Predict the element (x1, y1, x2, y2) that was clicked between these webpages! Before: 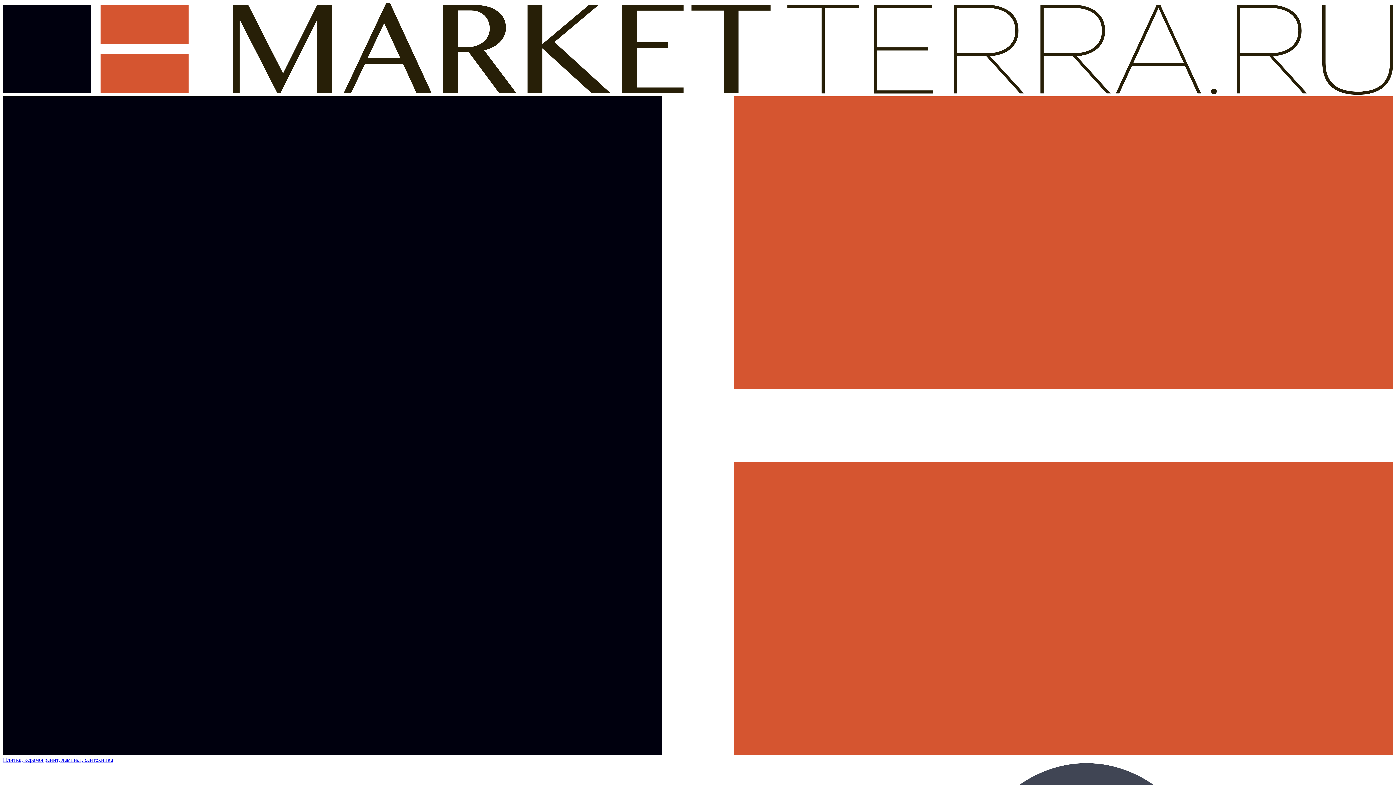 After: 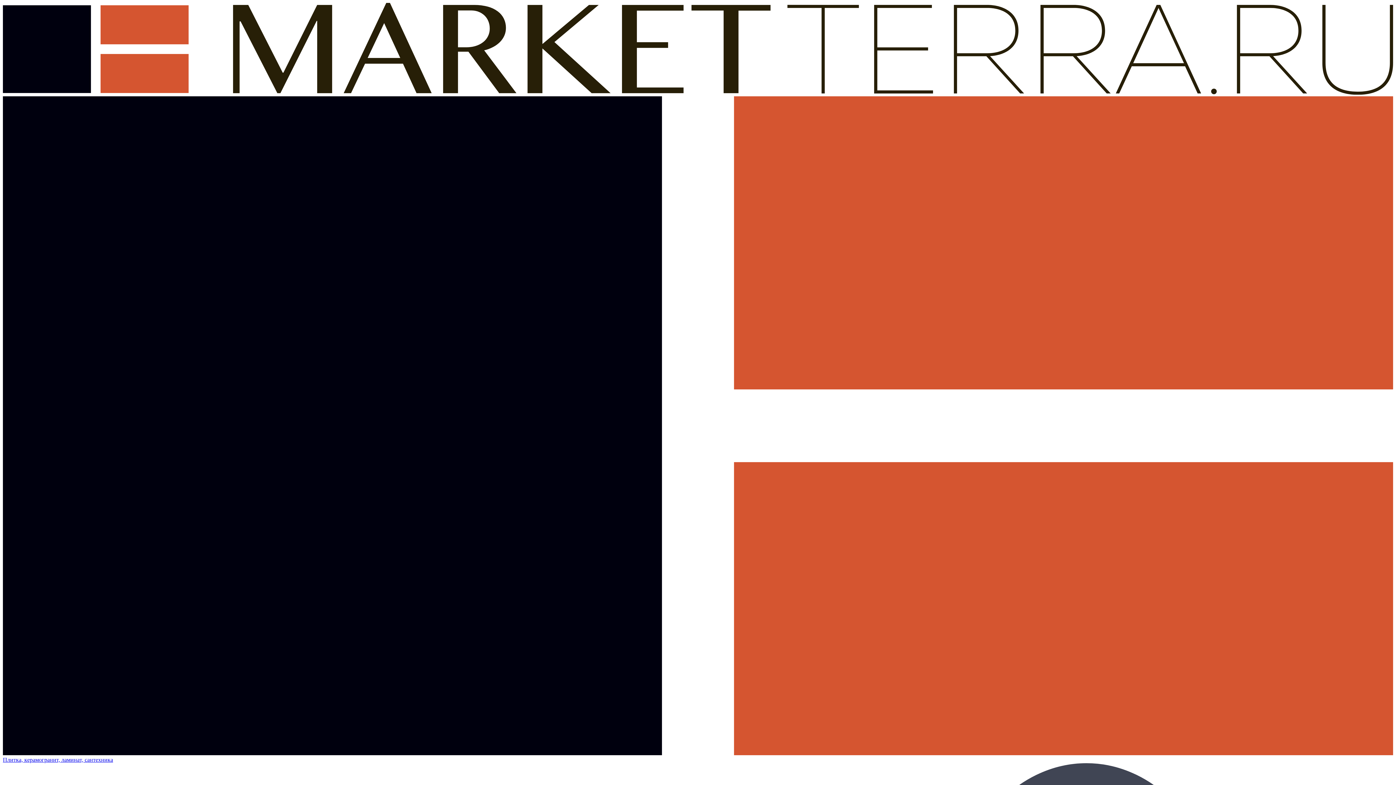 Action: label:  
Плитка, керамогранит, ламинат, сантехника bbox: (2, 89, 1393, 763)